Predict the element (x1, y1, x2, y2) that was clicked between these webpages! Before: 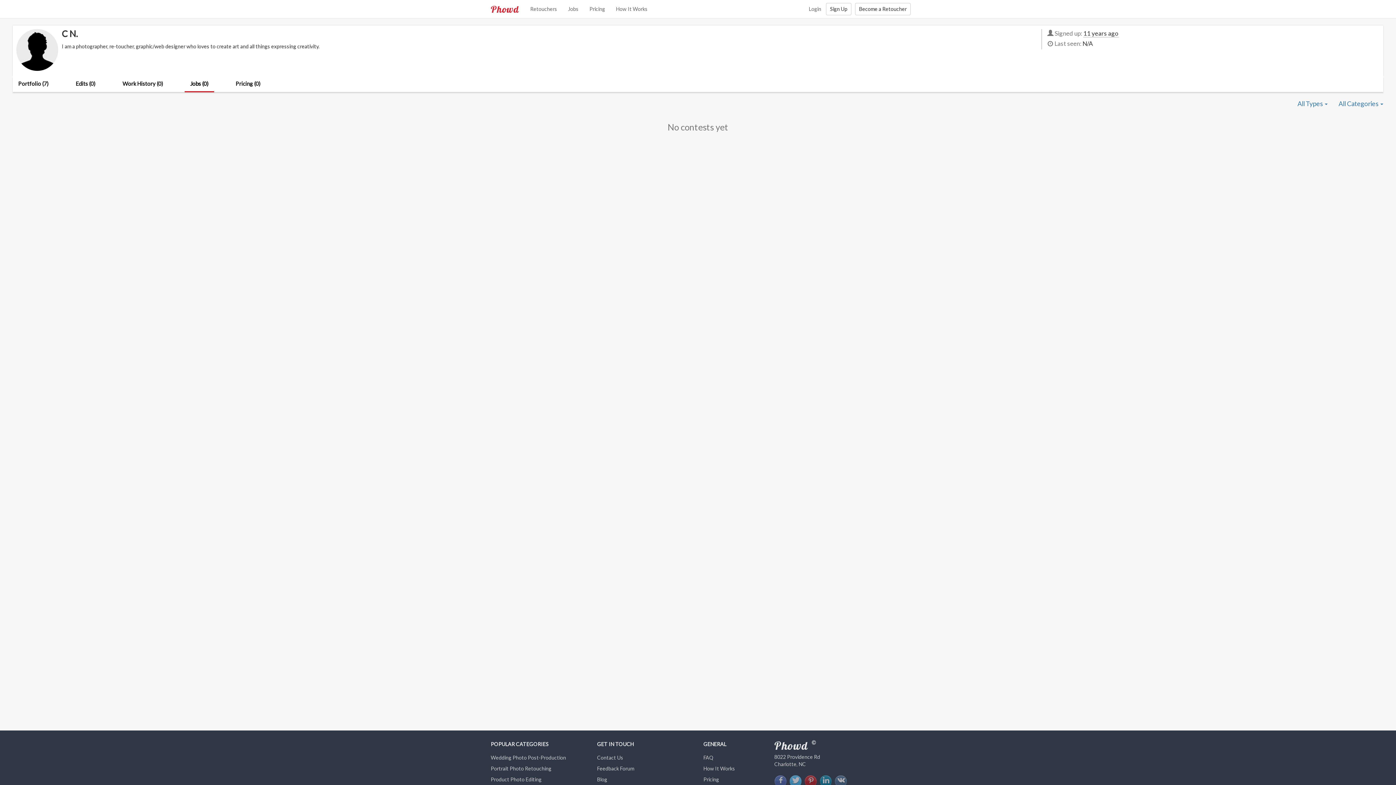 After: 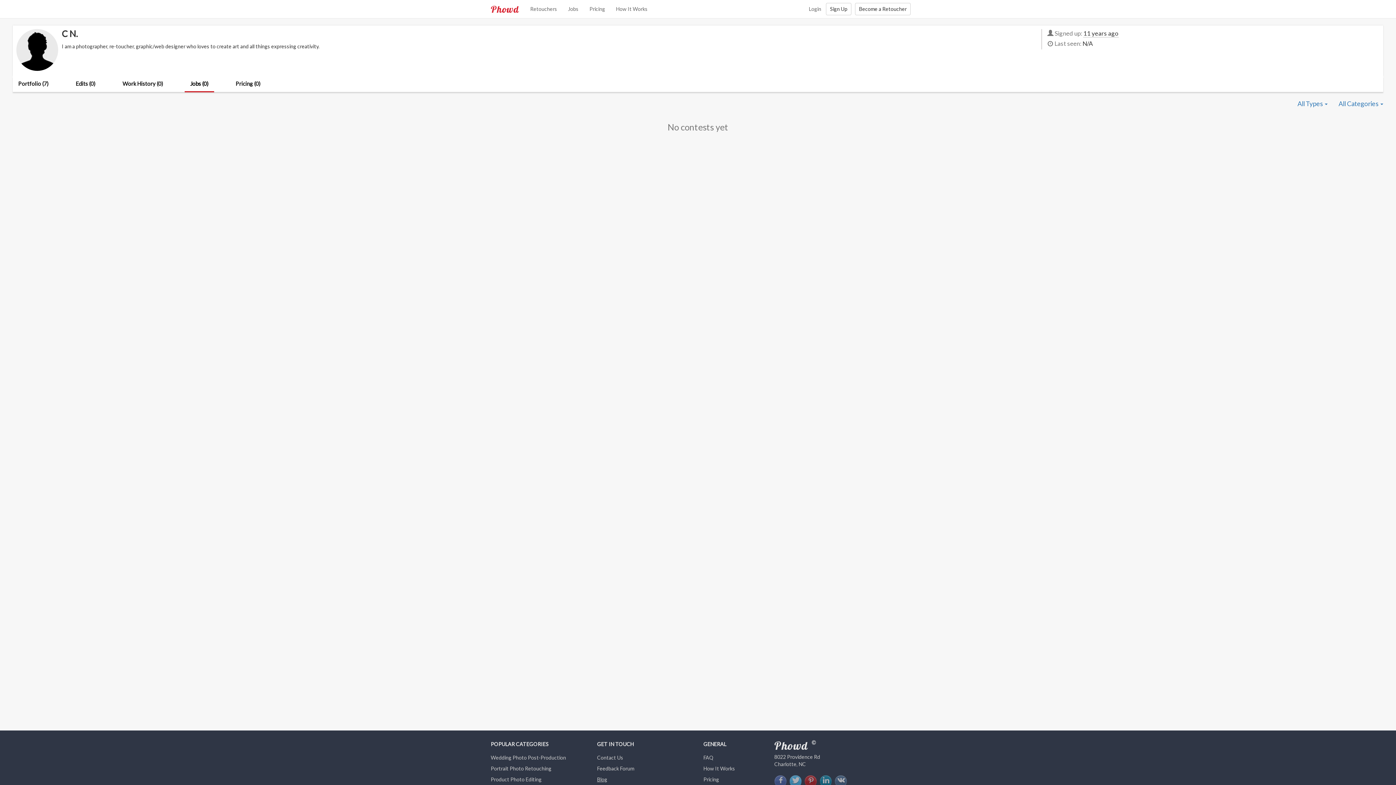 Action: label: Blog bbox: (597, 776, 607, 782)